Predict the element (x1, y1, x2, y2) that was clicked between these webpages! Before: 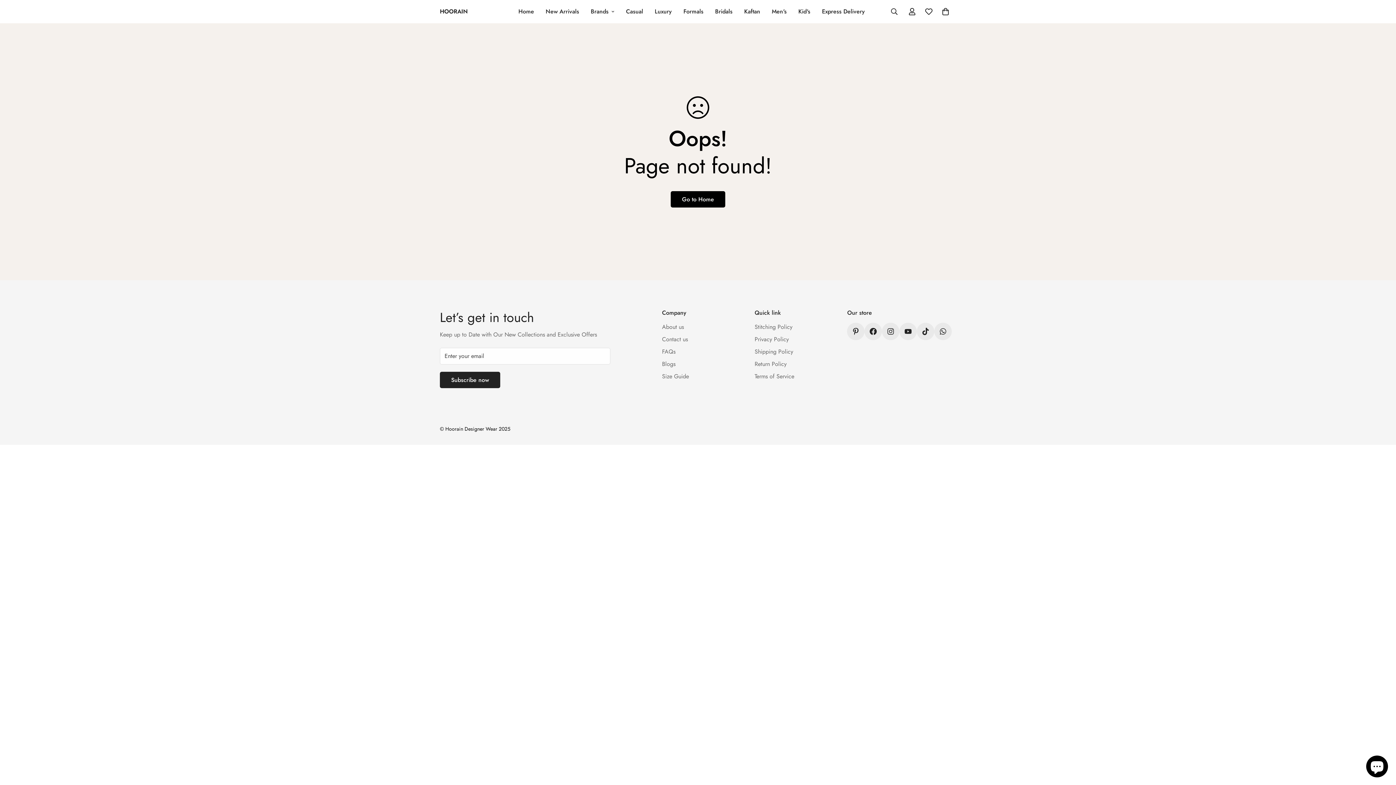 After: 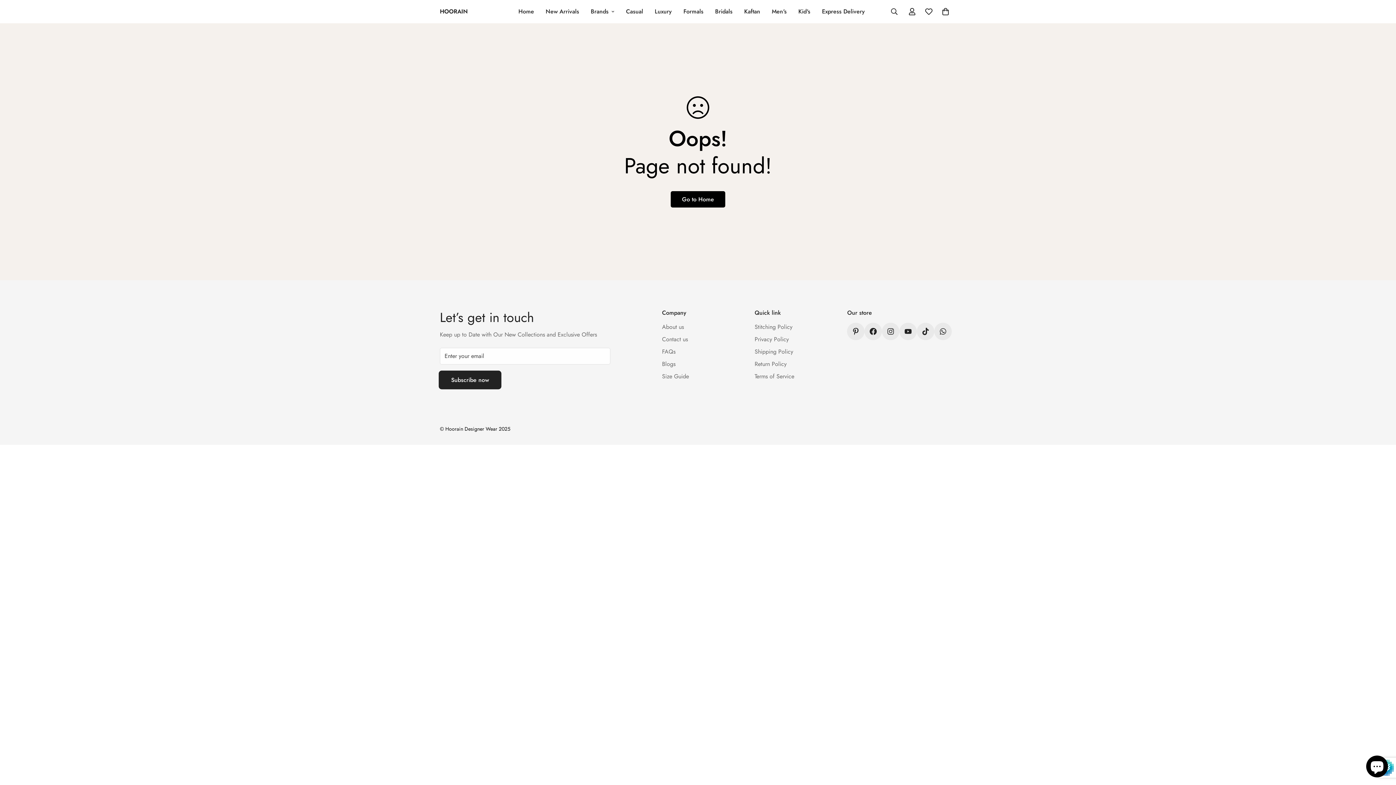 Action: label: Subscribe now bbox: (440, 372, 500, 388)